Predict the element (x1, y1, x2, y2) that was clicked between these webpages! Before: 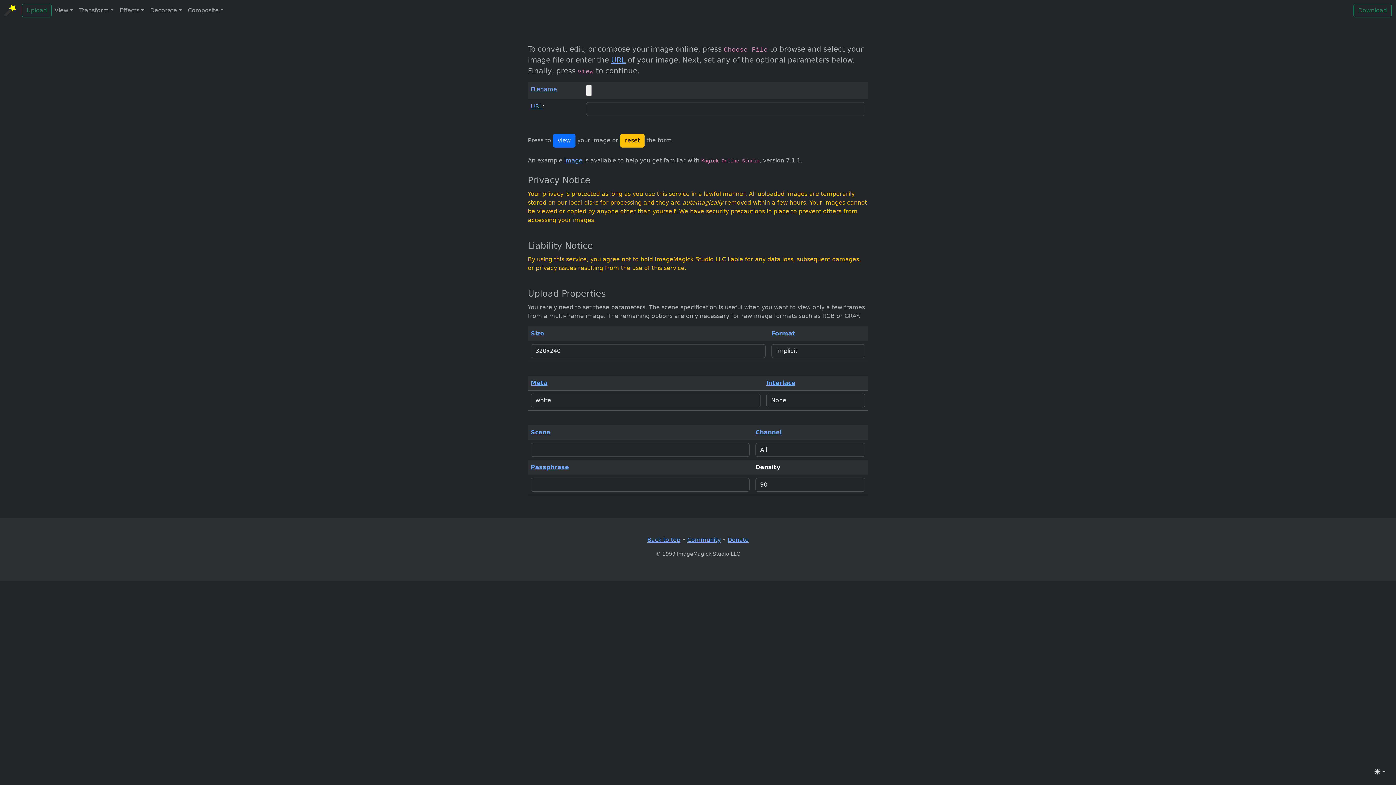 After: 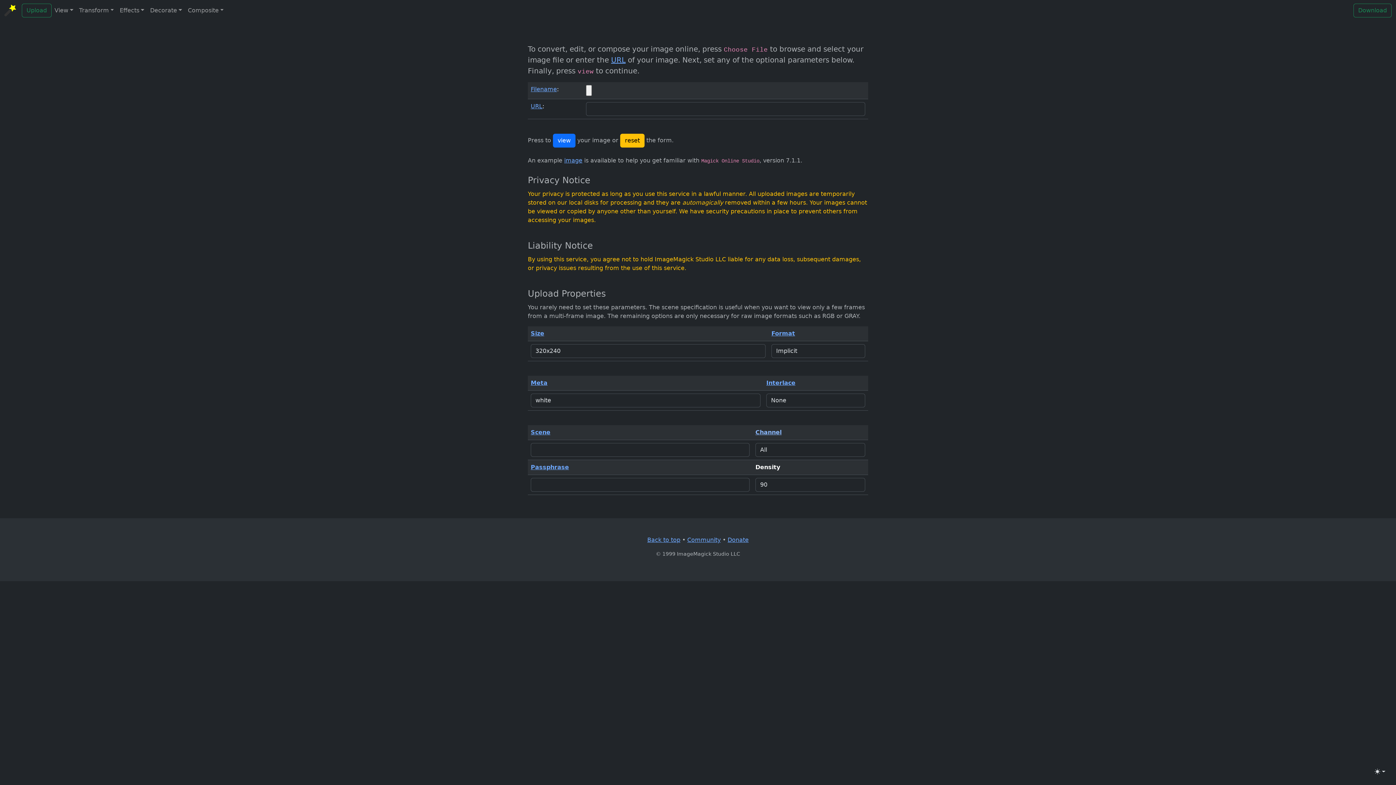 Action: label: Channel bbox: (755, 429, 781, 436)